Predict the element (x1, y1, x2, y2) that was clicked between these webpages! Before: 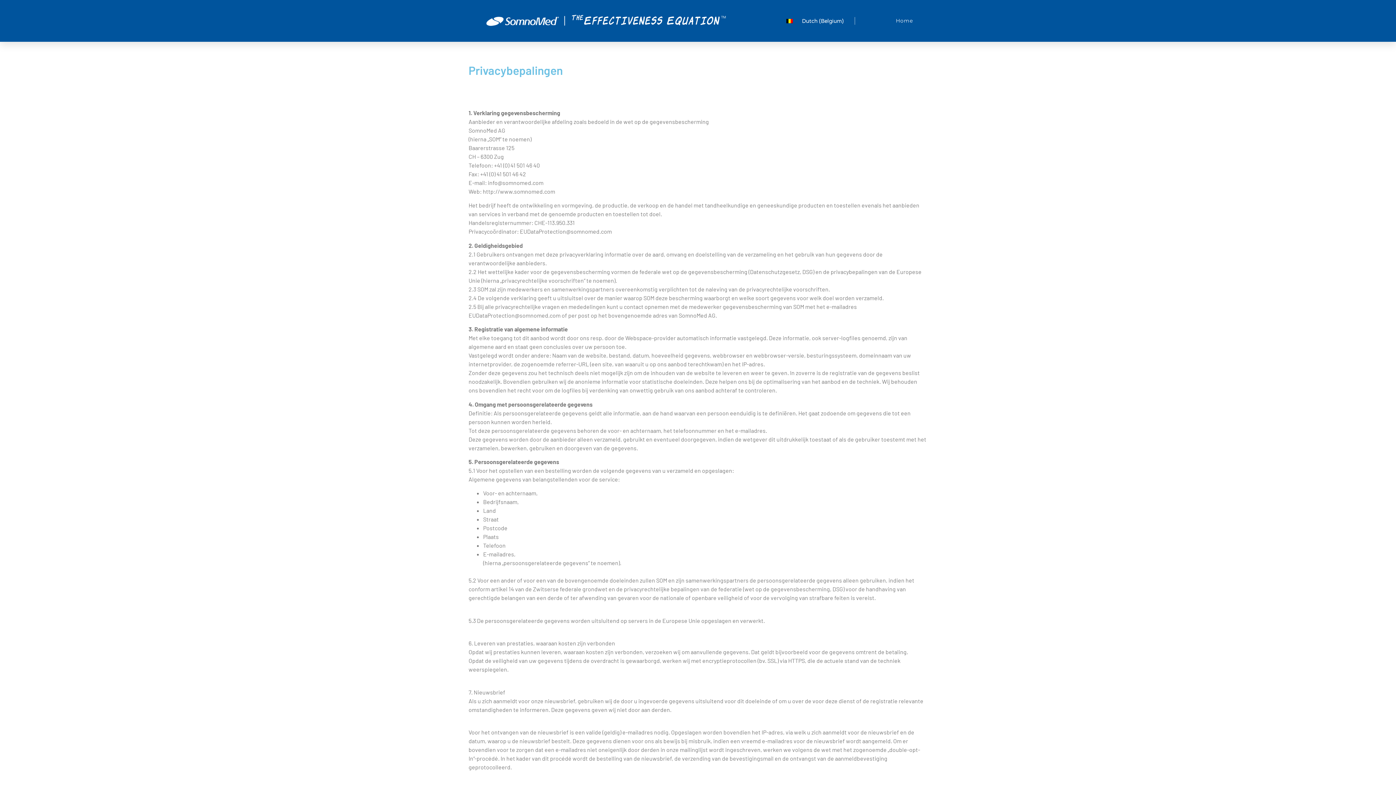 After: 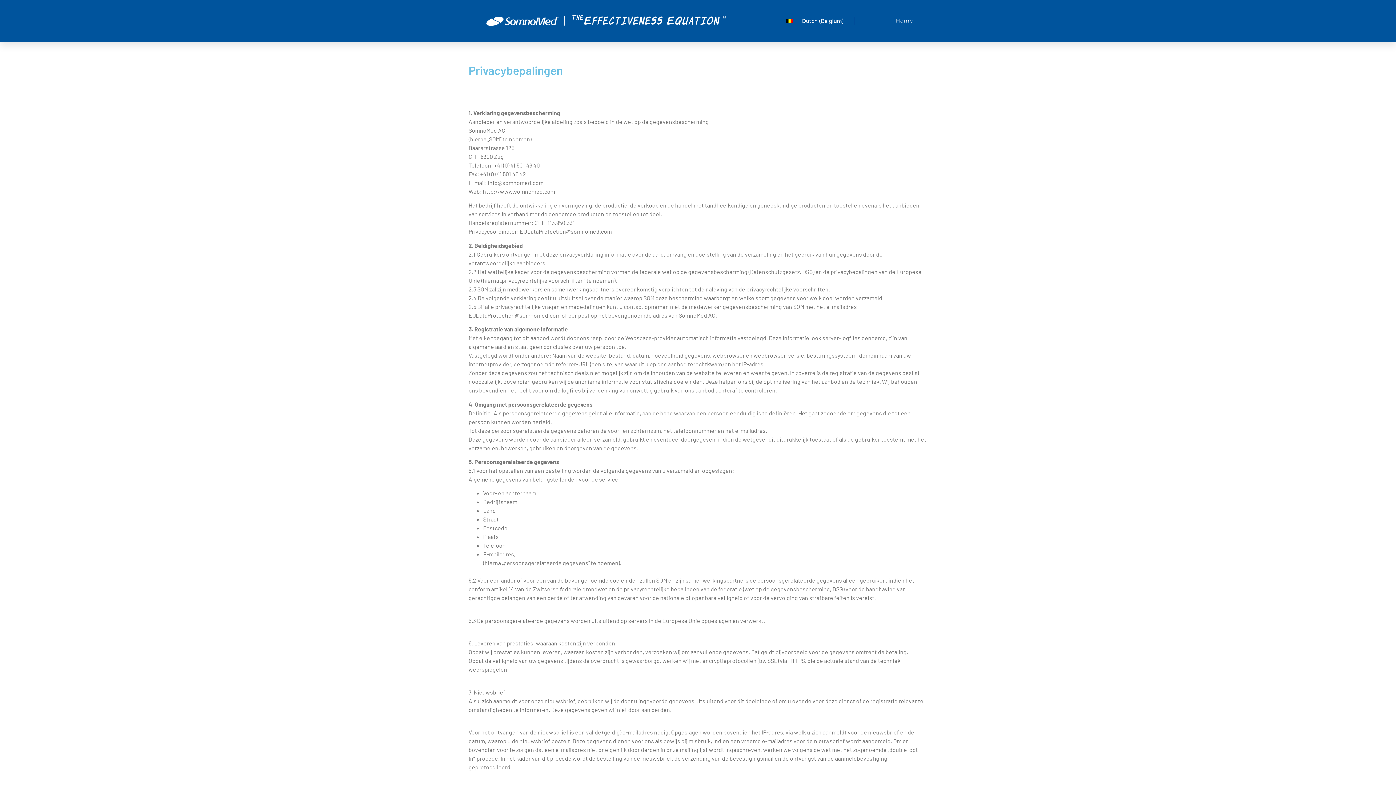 Action: label: Dutch (Belgium) bbox: (786, 4, 843, 37)